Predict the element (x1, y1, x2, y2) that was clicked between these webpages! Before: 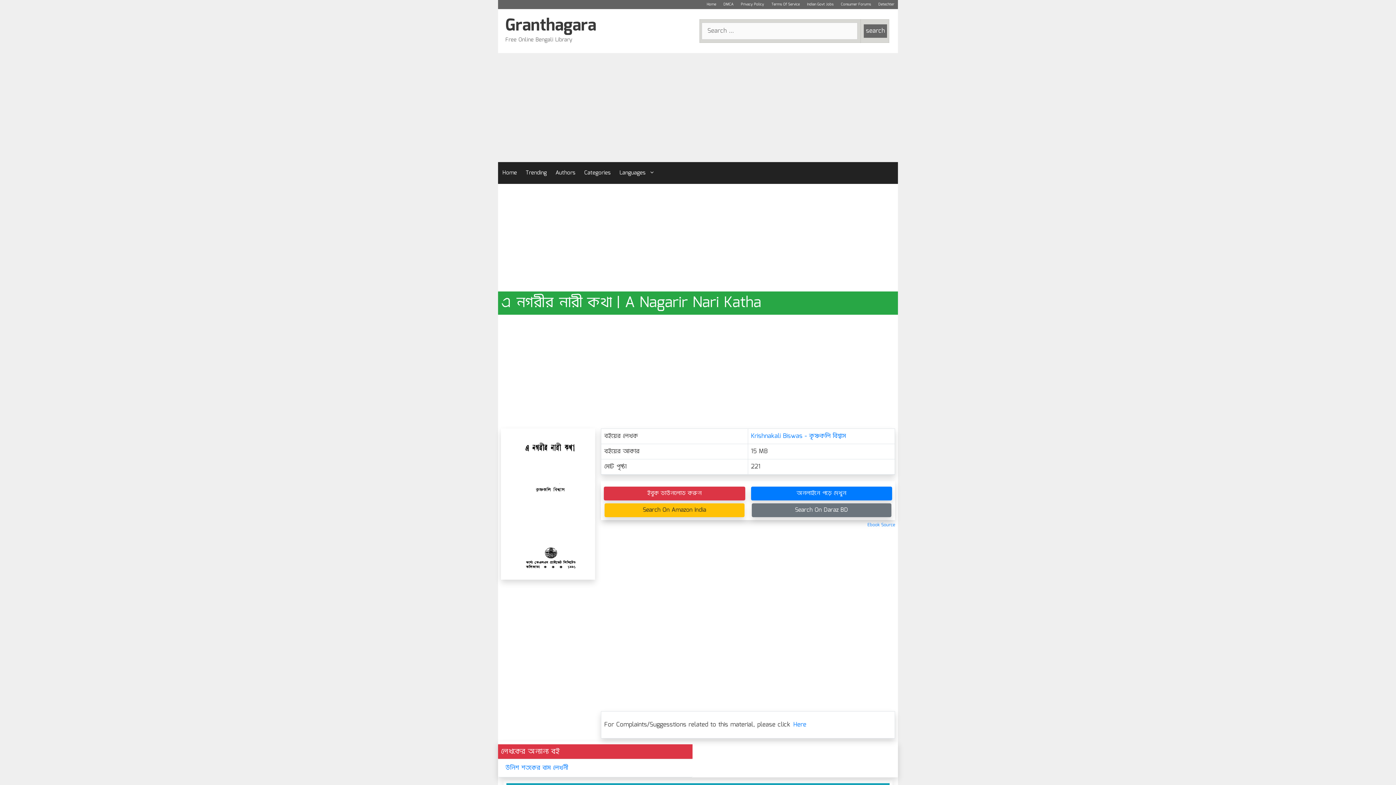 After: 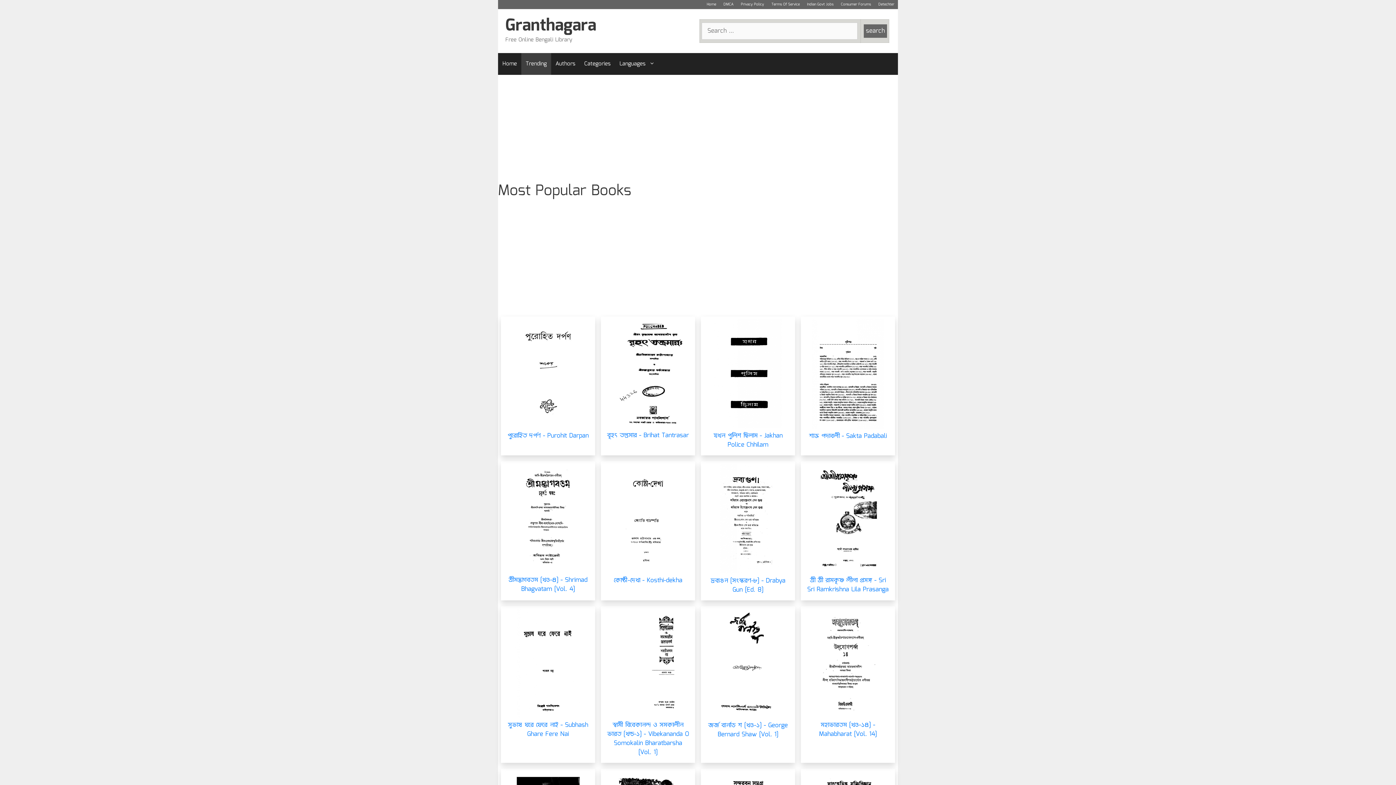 Action: bbox: (521, 162, 551, 184) label: Trending